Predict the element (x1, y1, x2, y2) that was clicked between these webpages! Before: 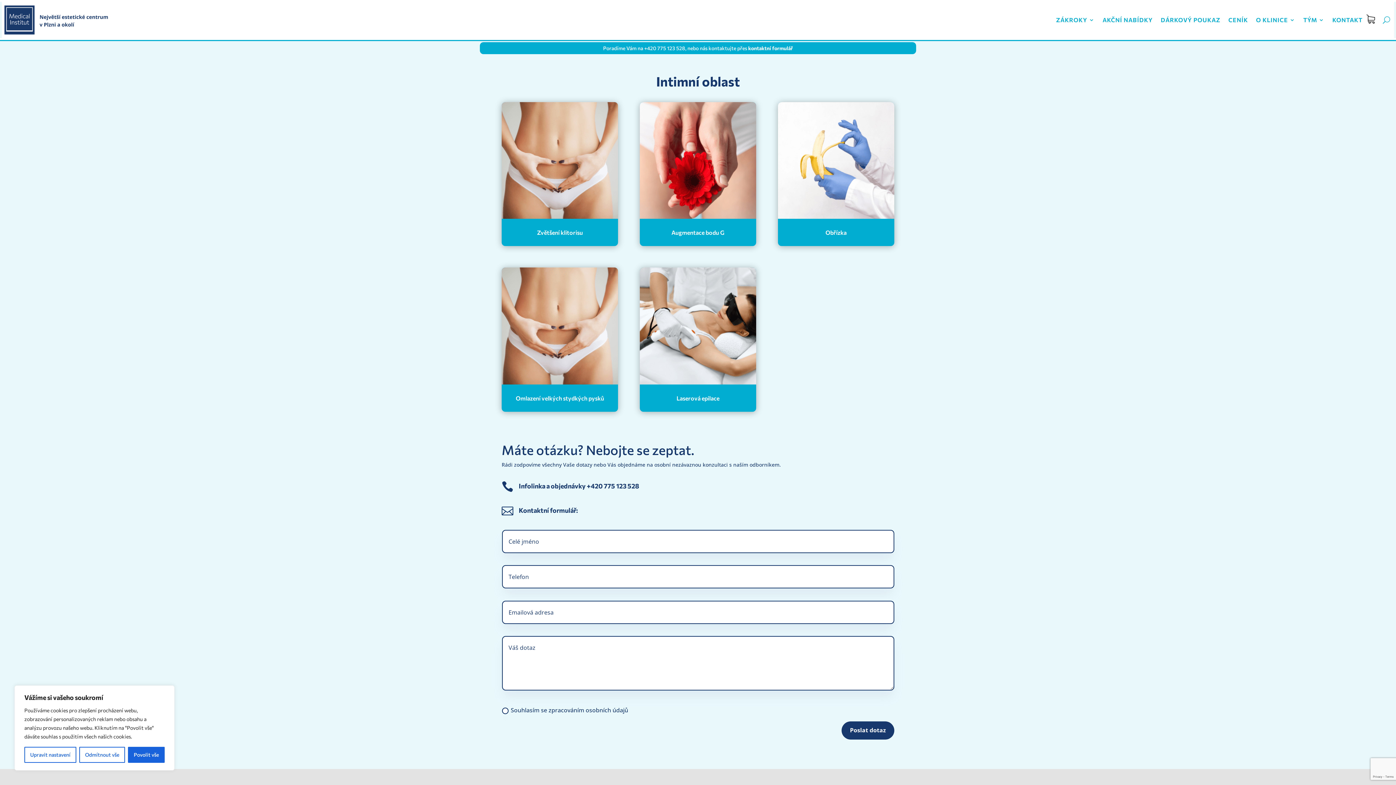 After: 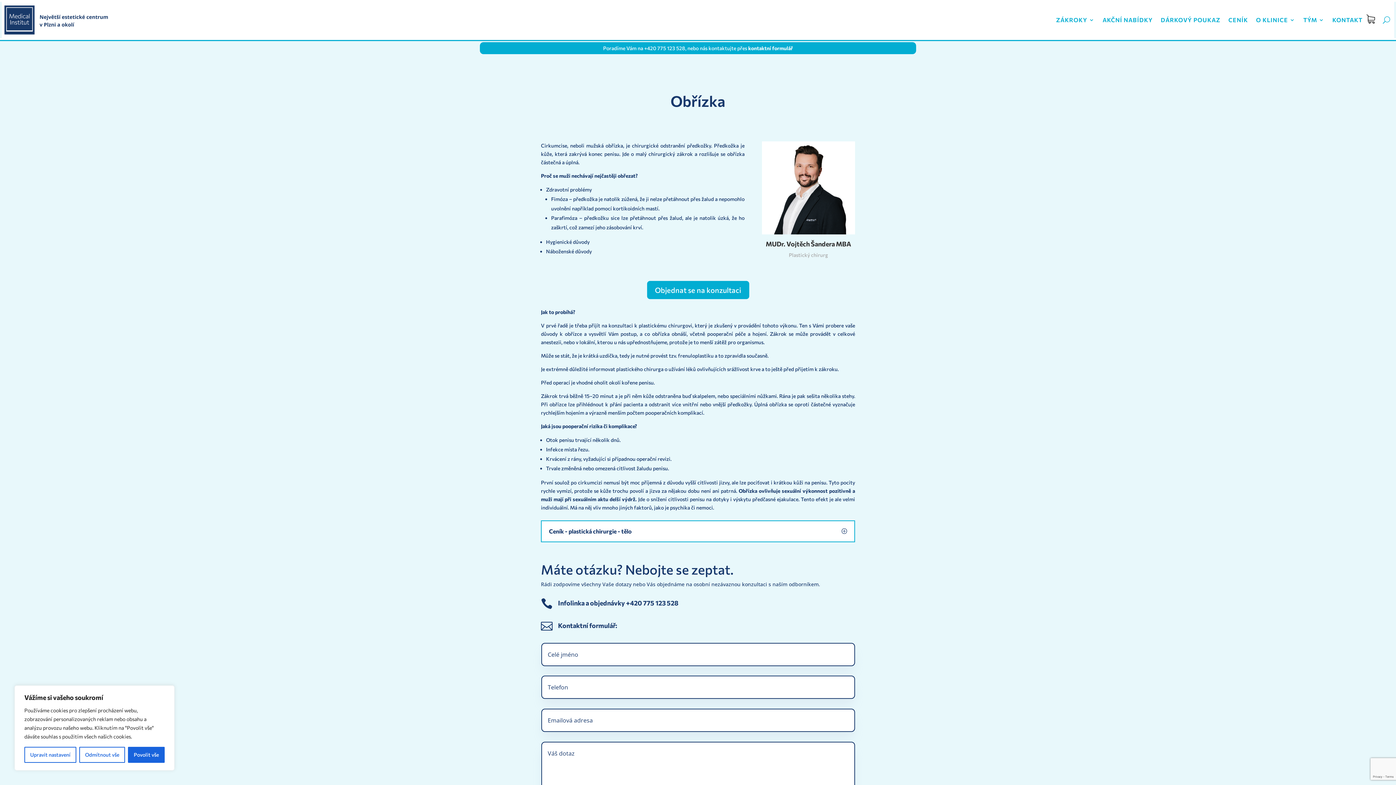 Action: bbox: (825, 229, 846, 236) label: Obřízka